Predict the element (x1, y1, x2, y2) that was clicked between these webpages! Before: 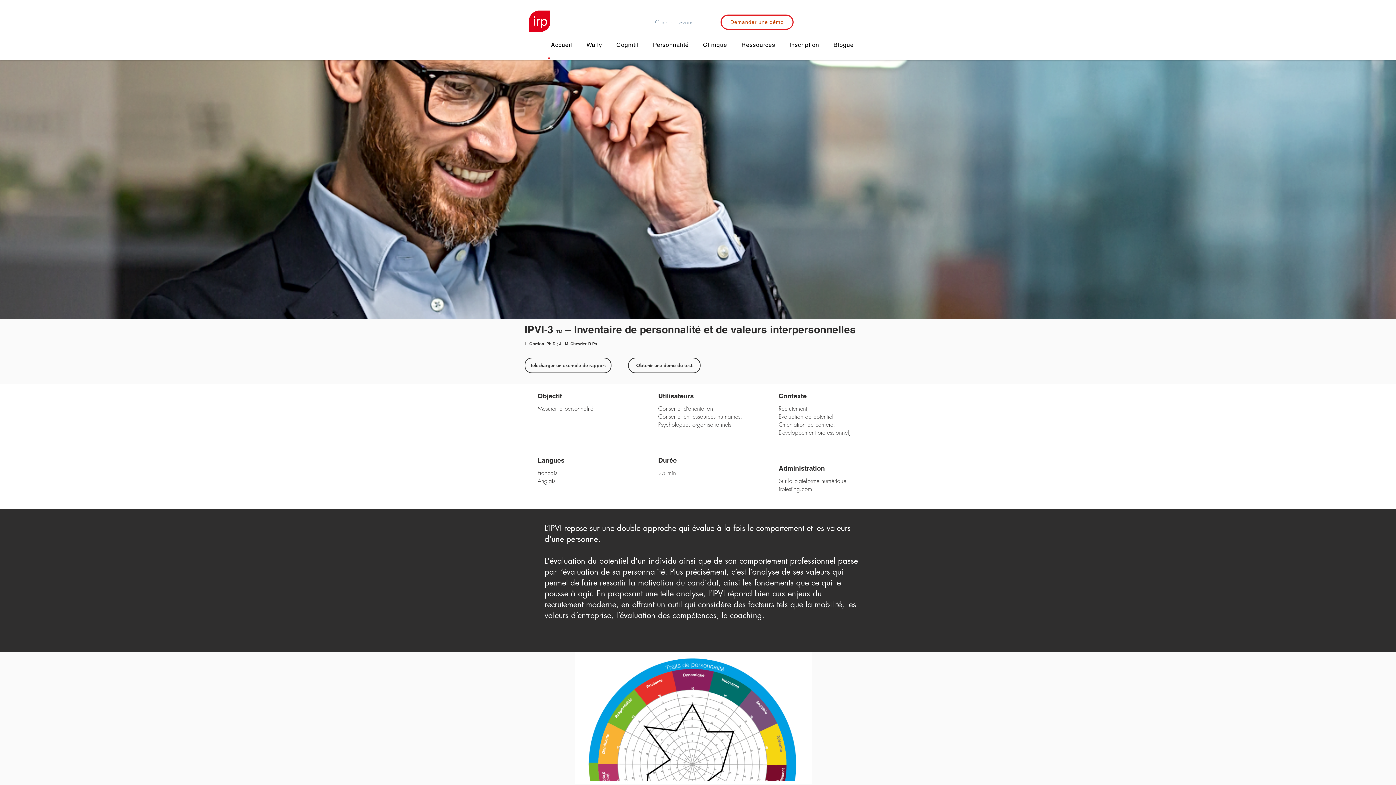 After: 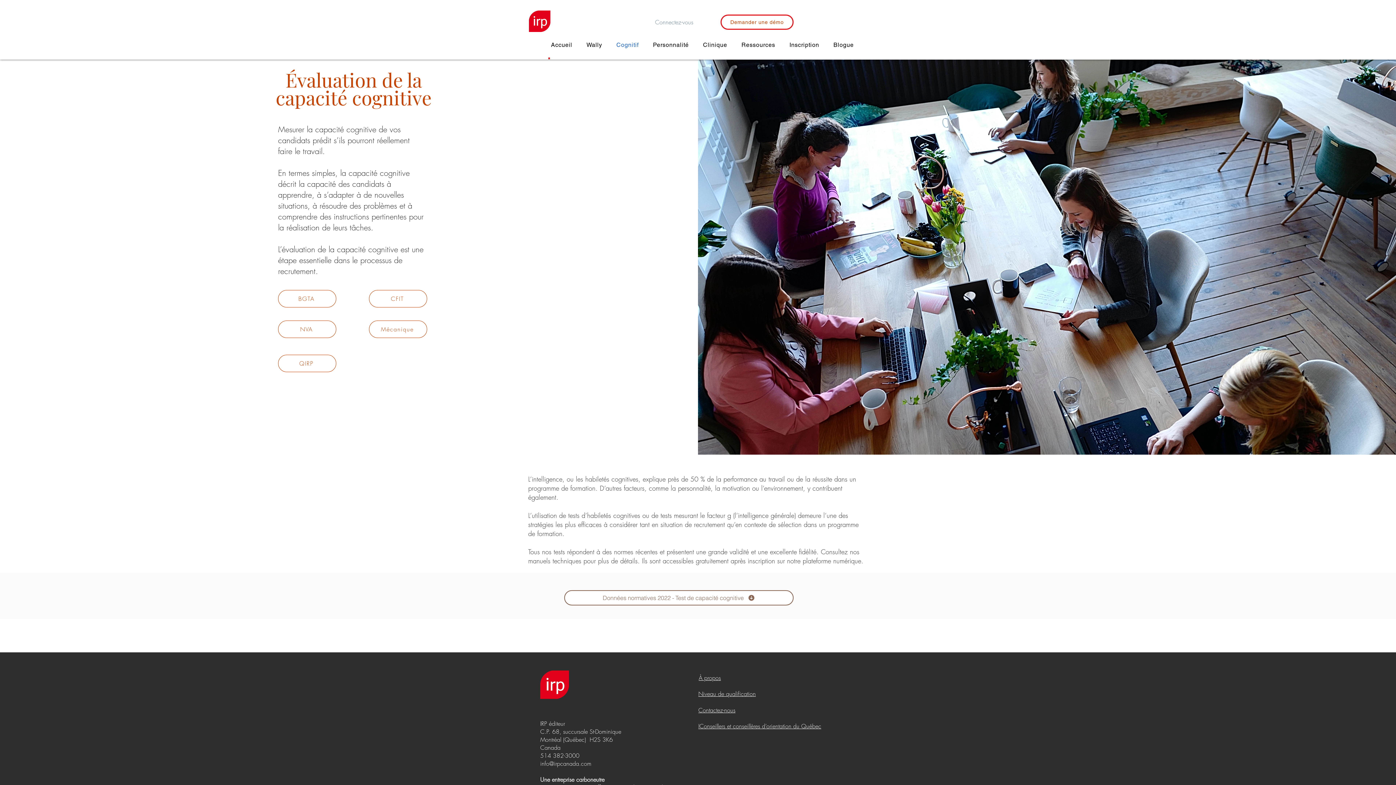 Action: bbox: (610, 37, 644, 52) label: Cognitif